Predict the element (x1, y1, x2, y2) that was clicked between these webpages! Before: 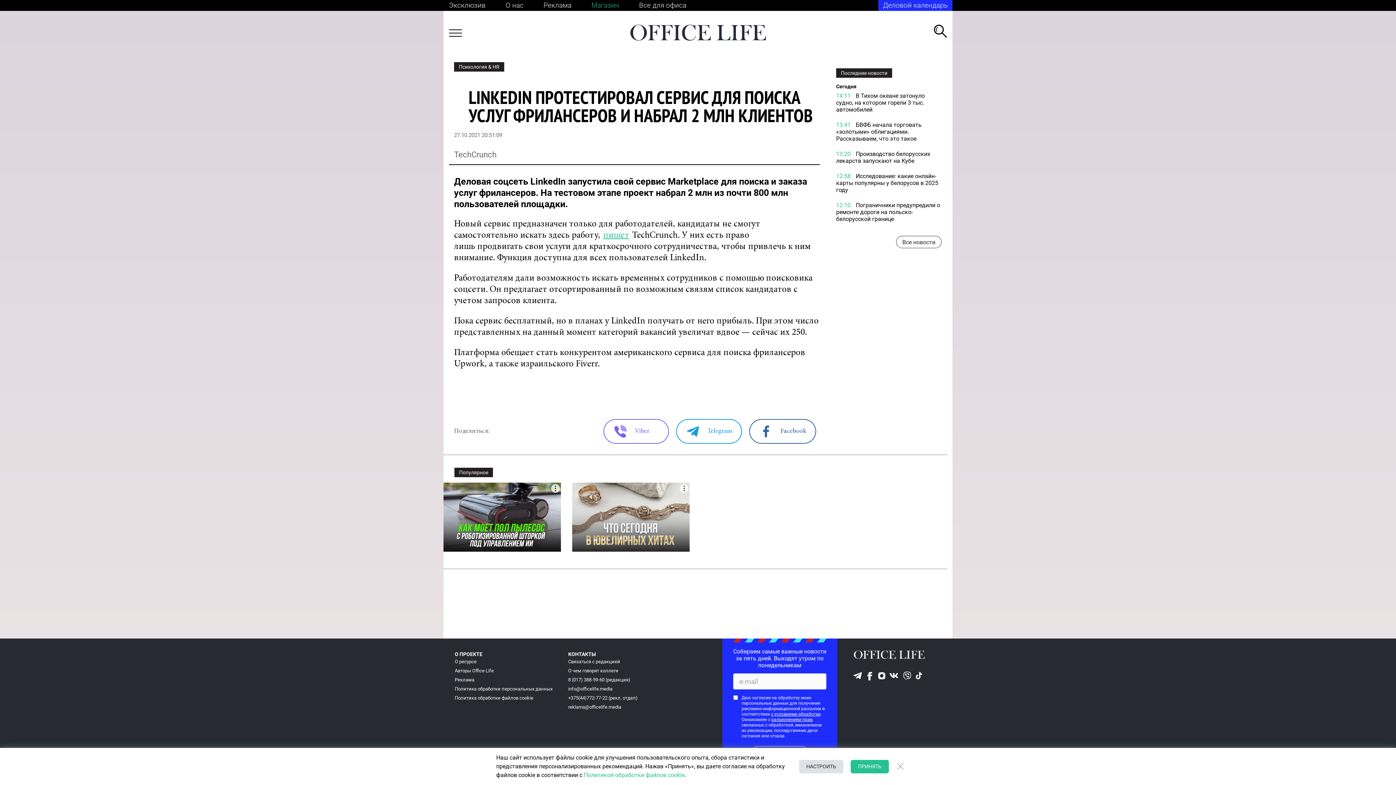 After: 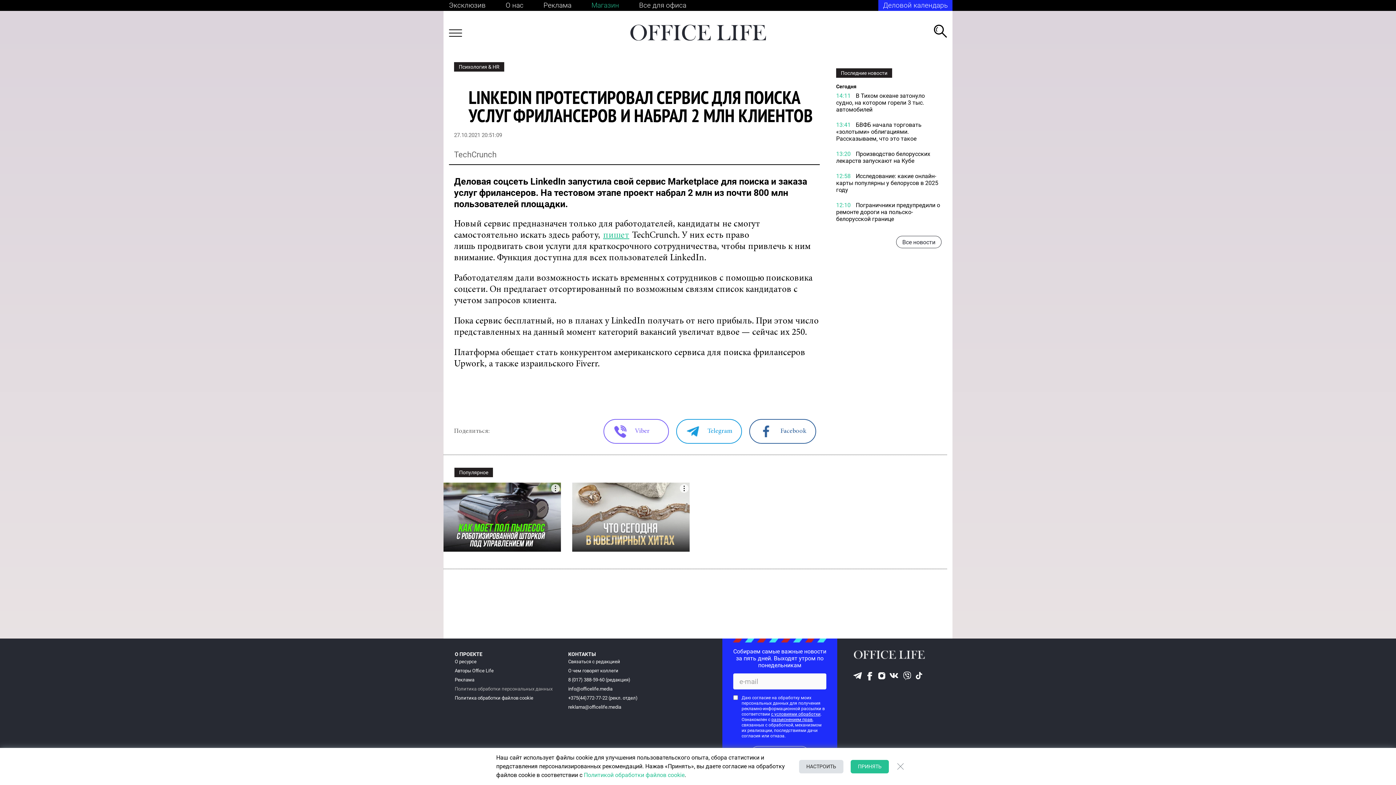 Action: bbox: (454, 686, 552, 692) label: Политика обработки персональных данных